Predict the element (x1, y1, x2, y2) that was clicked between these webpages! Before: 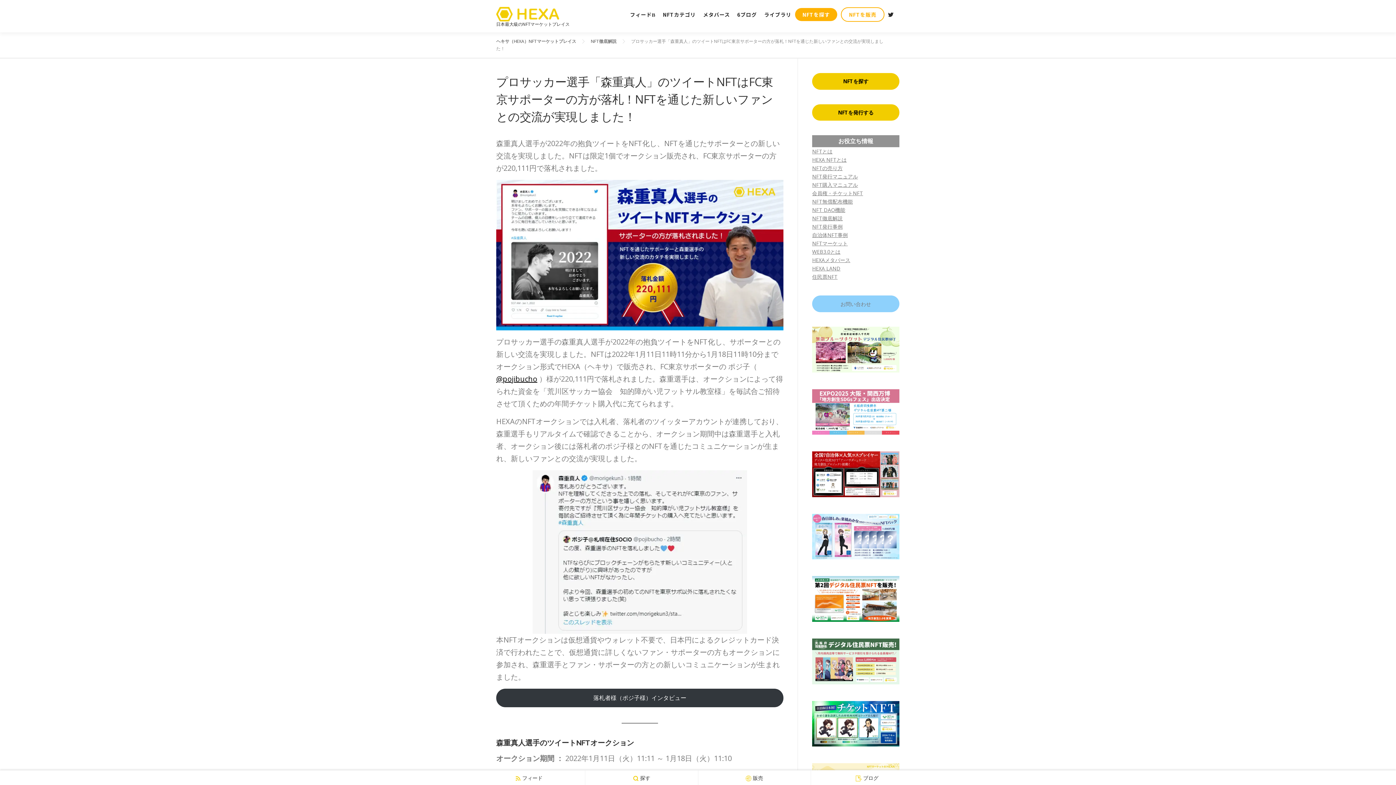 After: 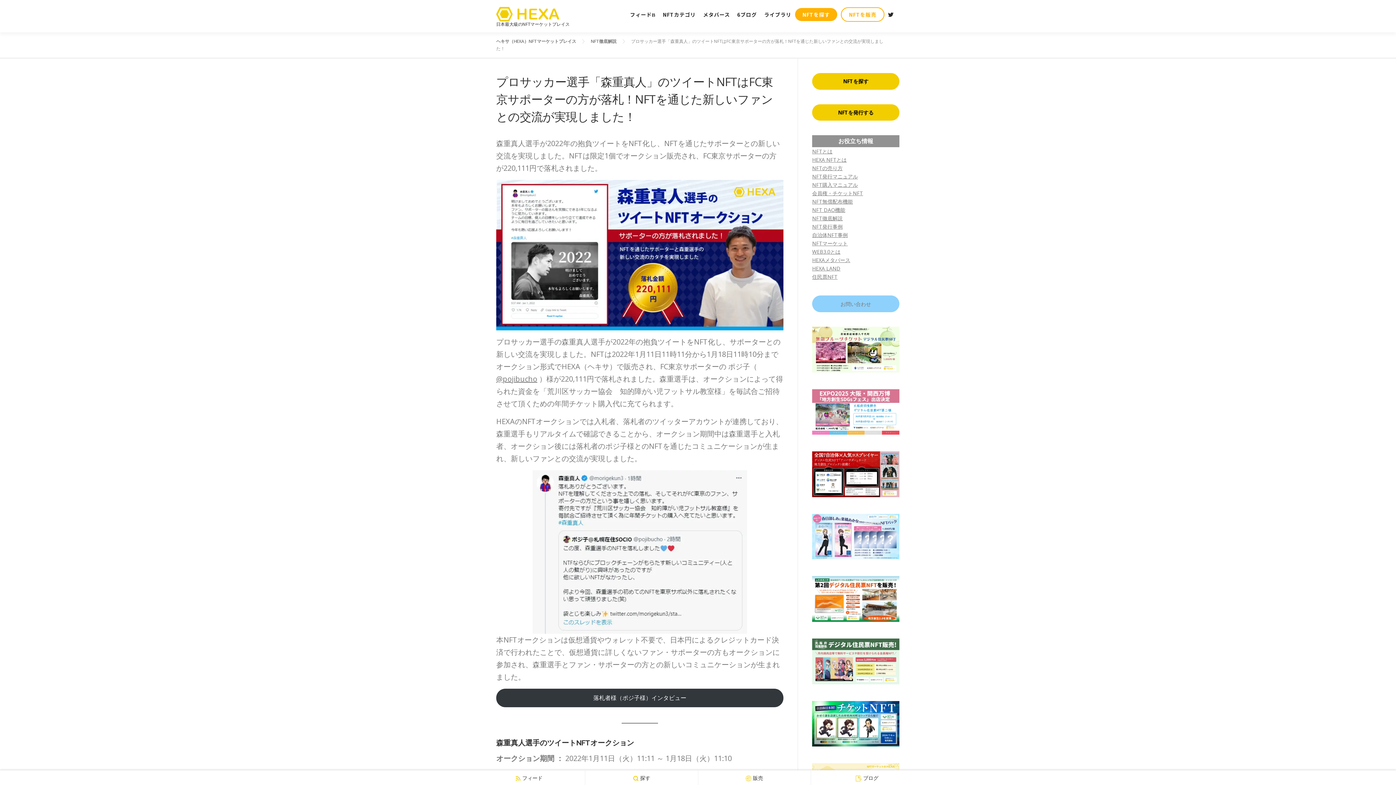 Action: bbox: (496, 374, 537, 383) label: @pojibucho